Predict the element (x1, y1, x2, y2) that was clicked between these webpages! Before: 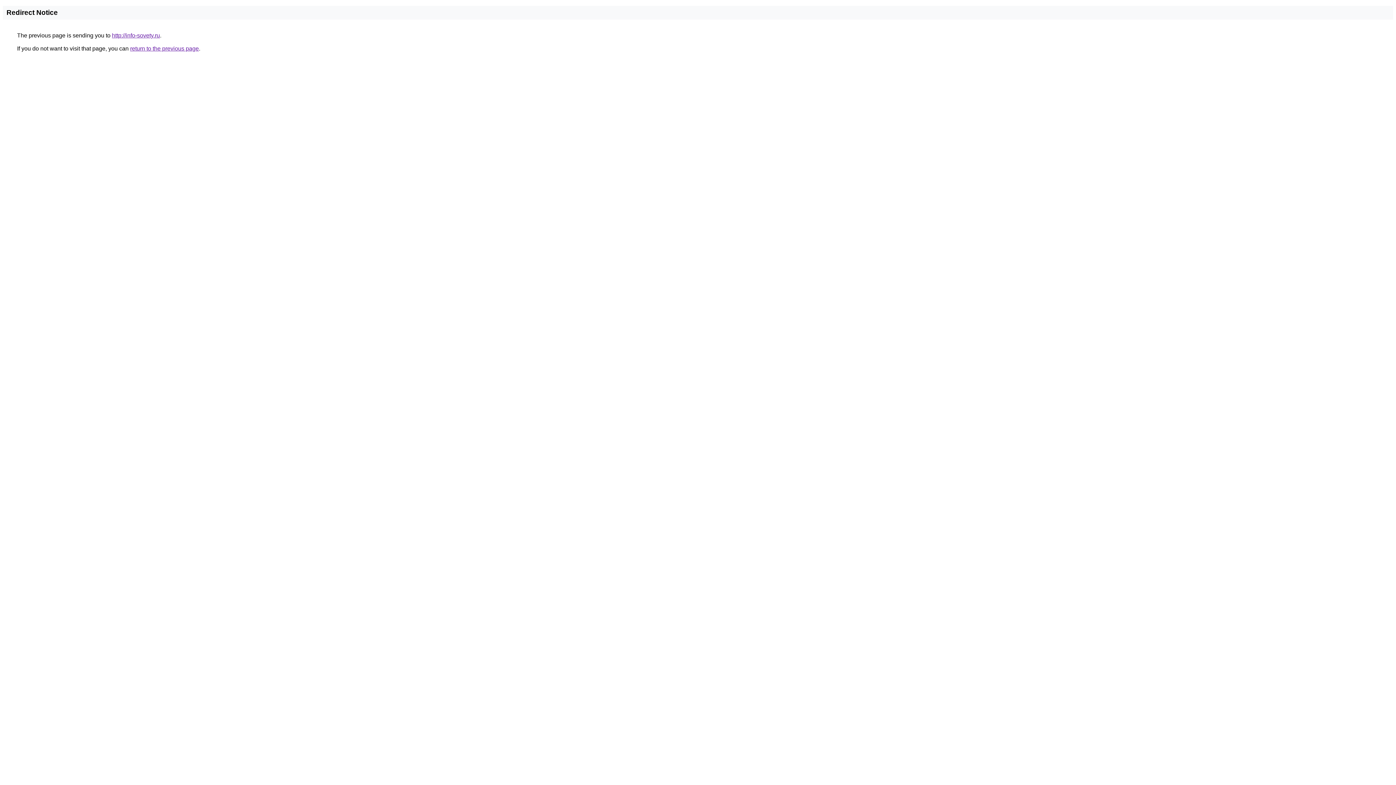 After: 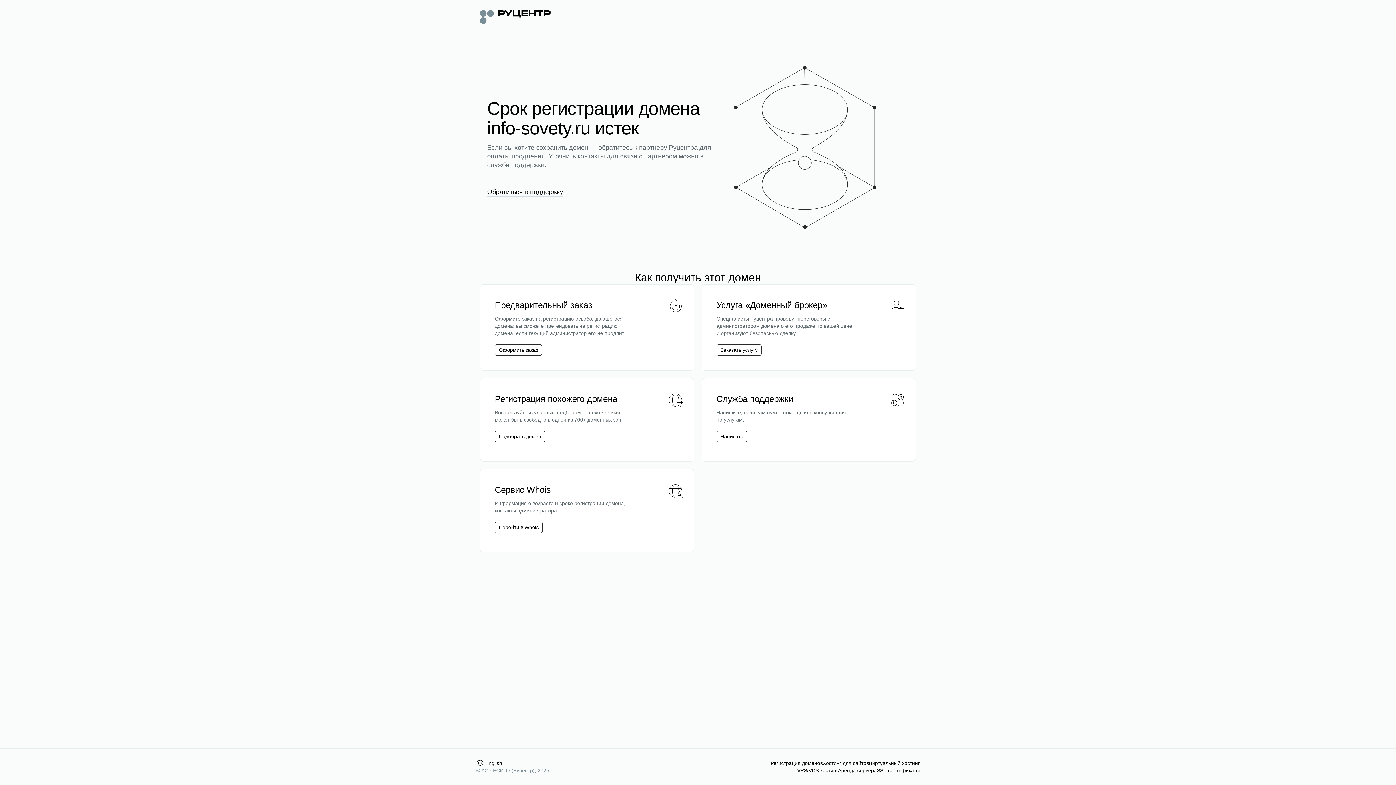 Action: label: http://info-sovety.ru bbox: (112, 32, 160, 38)